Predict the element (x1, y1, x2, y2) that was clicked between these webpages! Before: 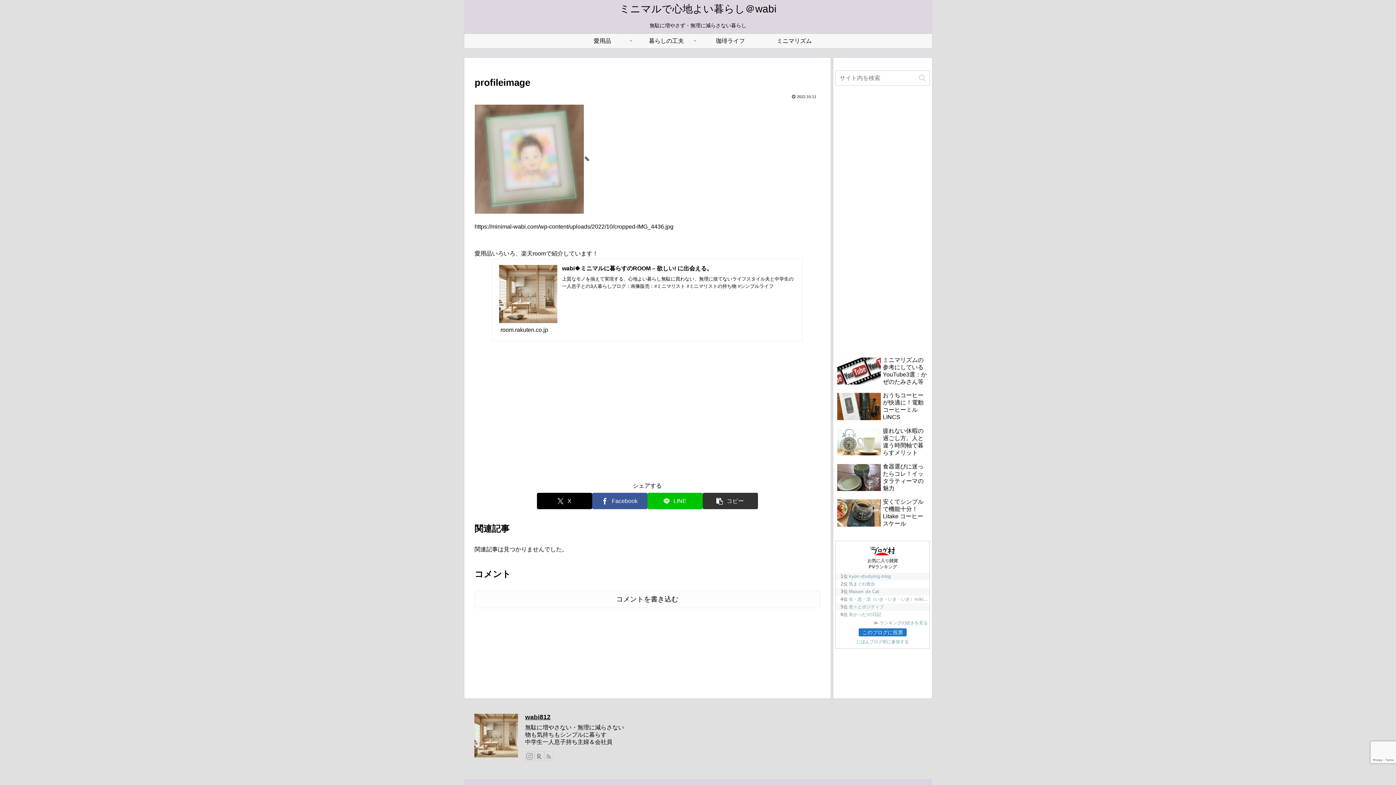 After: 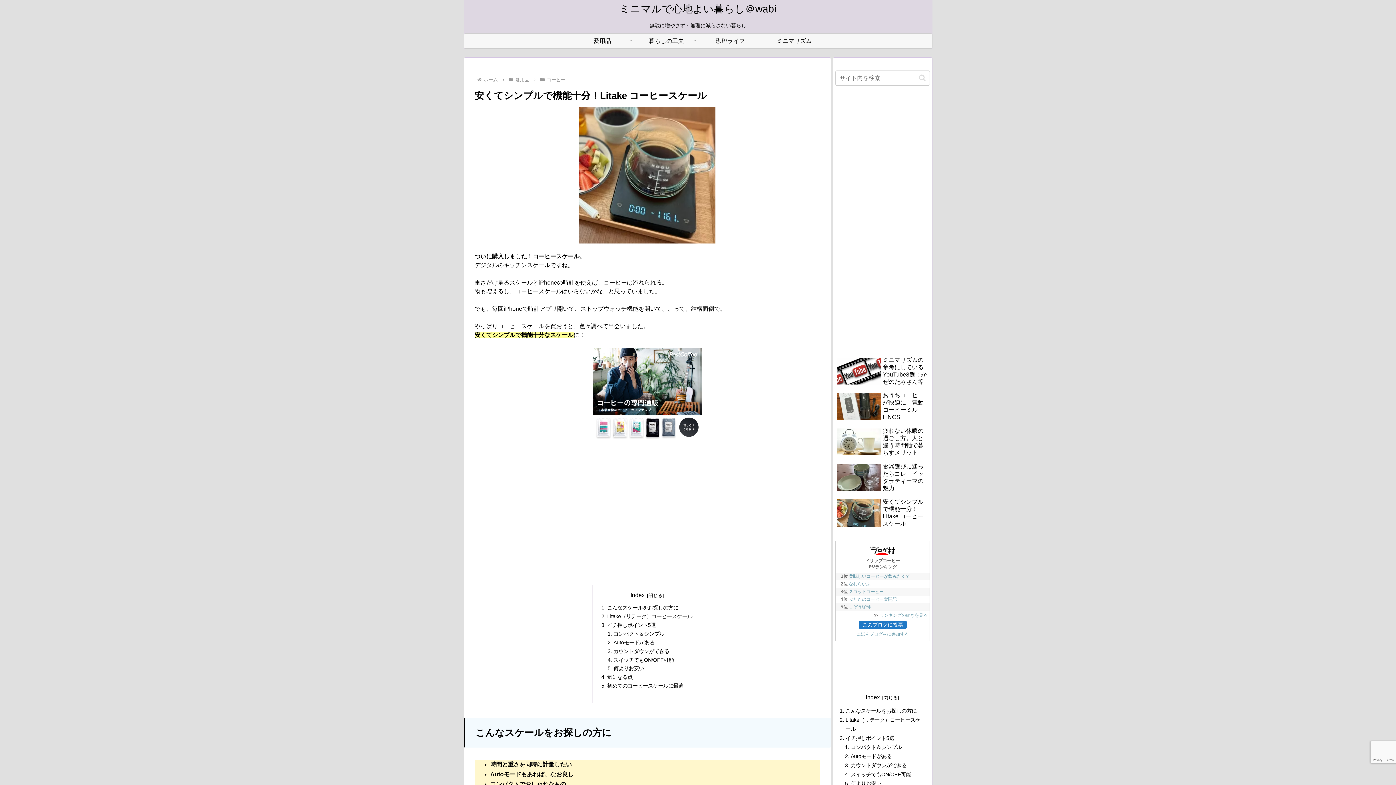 Action: label: 安くてシンプルで機能十分！Litake コーヒースケール bbox: (835, 496, 930, 530)